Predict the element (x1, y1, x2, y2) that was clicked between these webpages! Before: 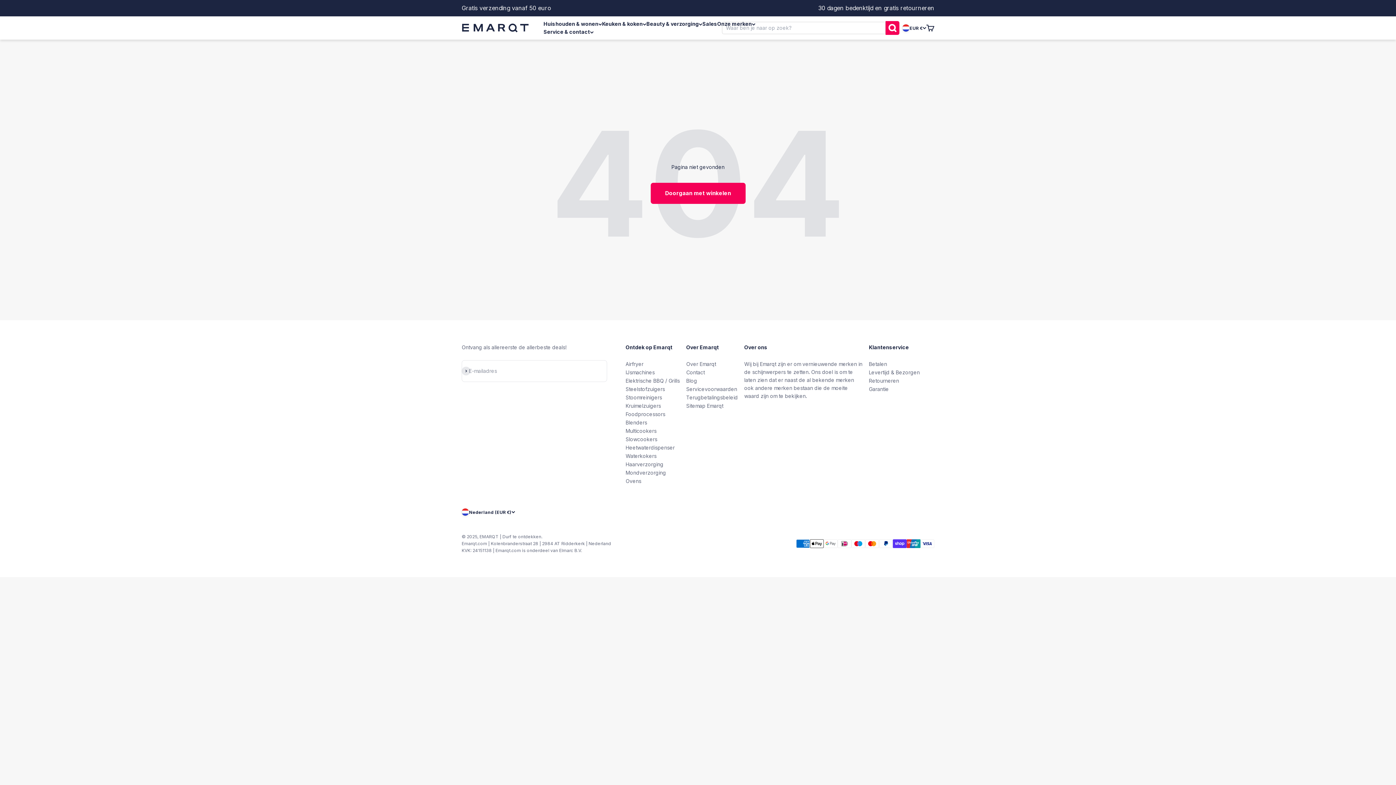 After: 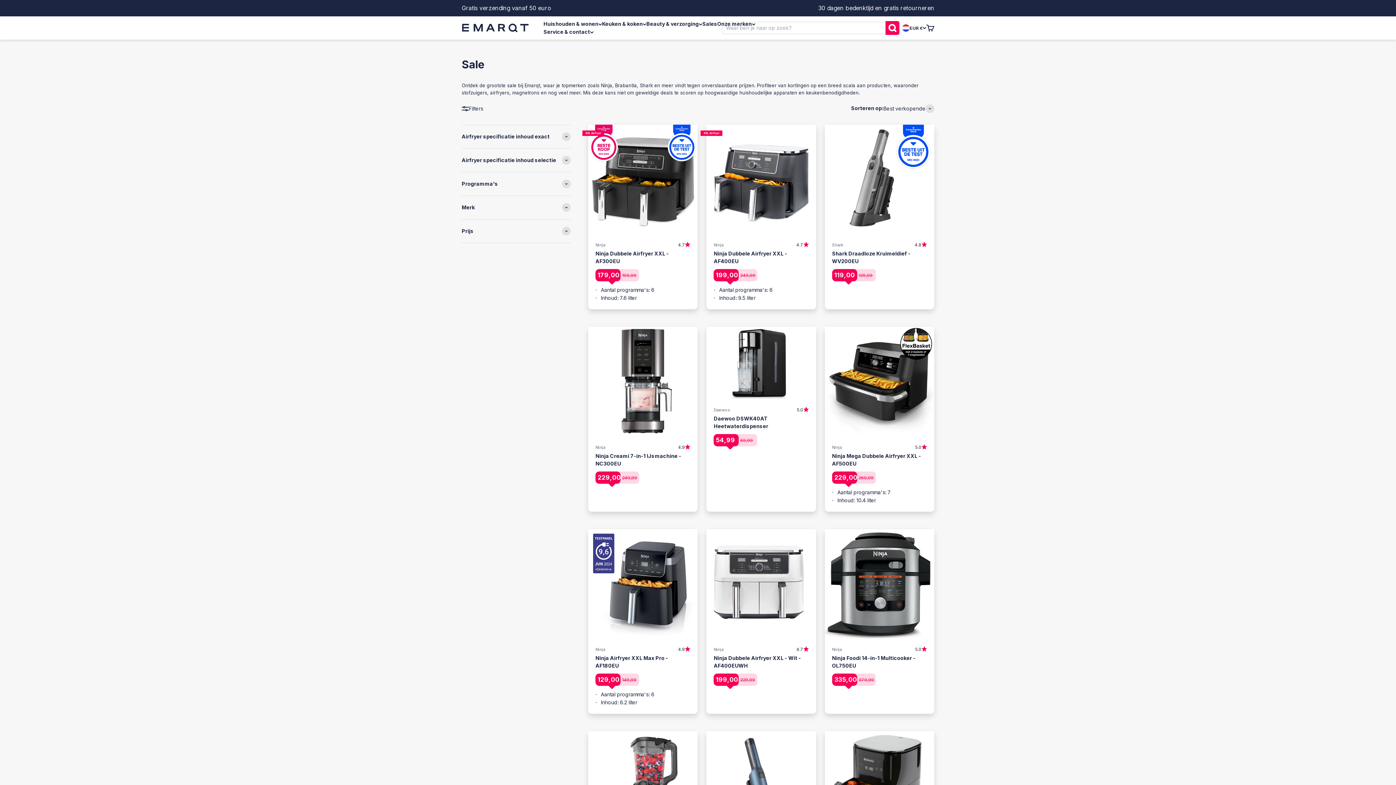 Action: bbox: (702, 20, 717, 26) label: Sales